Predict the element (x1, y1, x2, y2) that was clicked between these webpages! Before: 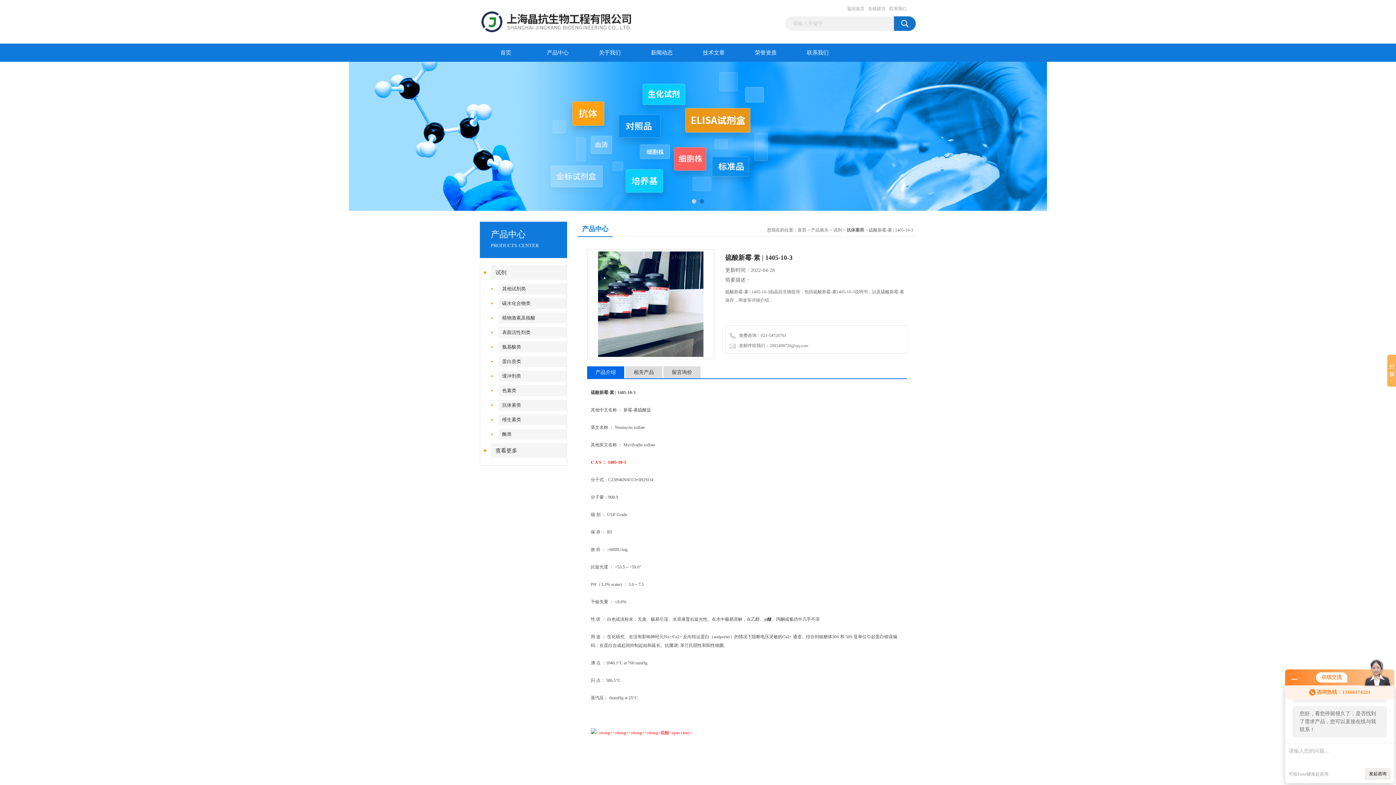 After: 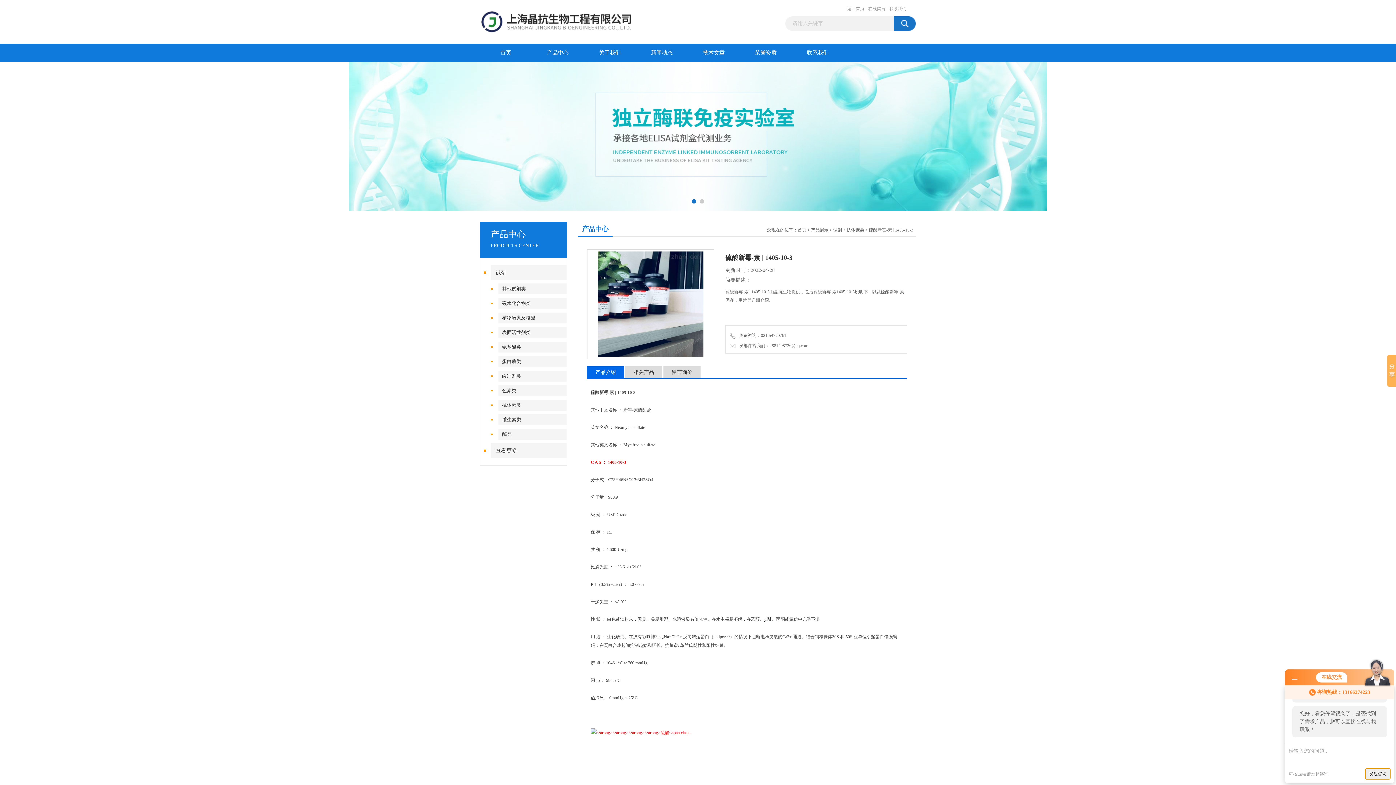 Action: label: 发起咨询 bbox: (1365, 768, 1390, 780)